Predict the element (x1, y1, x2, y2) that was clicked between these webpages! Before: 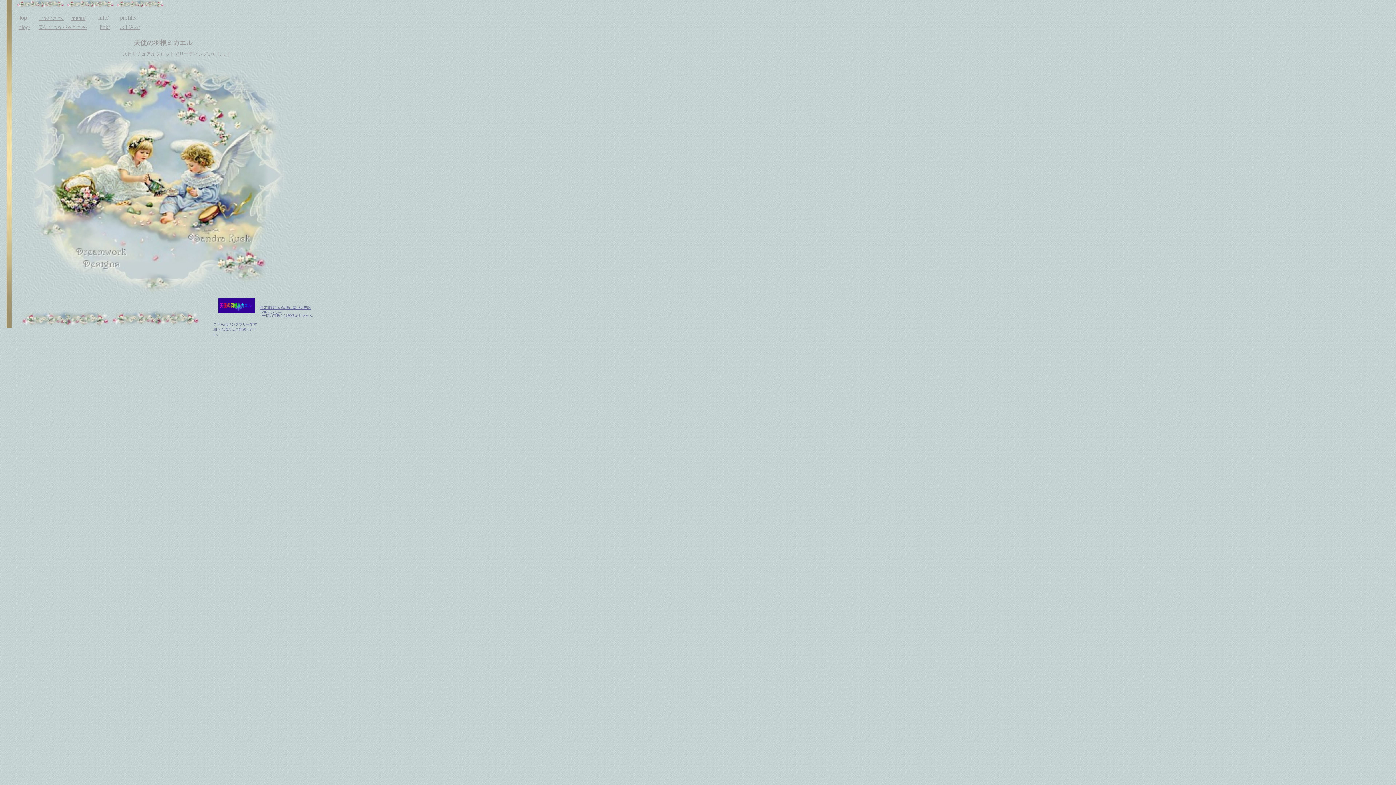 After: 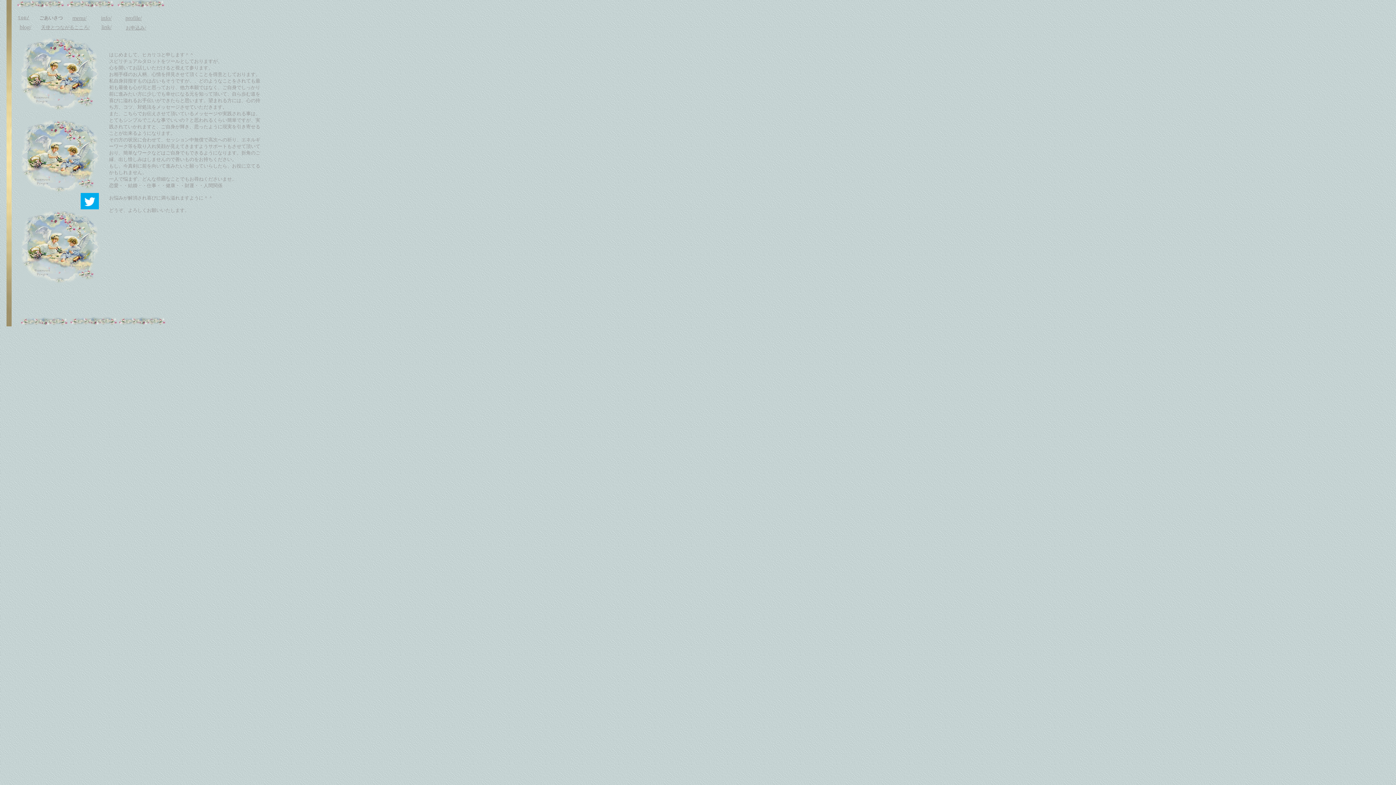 Action: label: ごあいさつ/ bbox: (38, 14, 63, 21)